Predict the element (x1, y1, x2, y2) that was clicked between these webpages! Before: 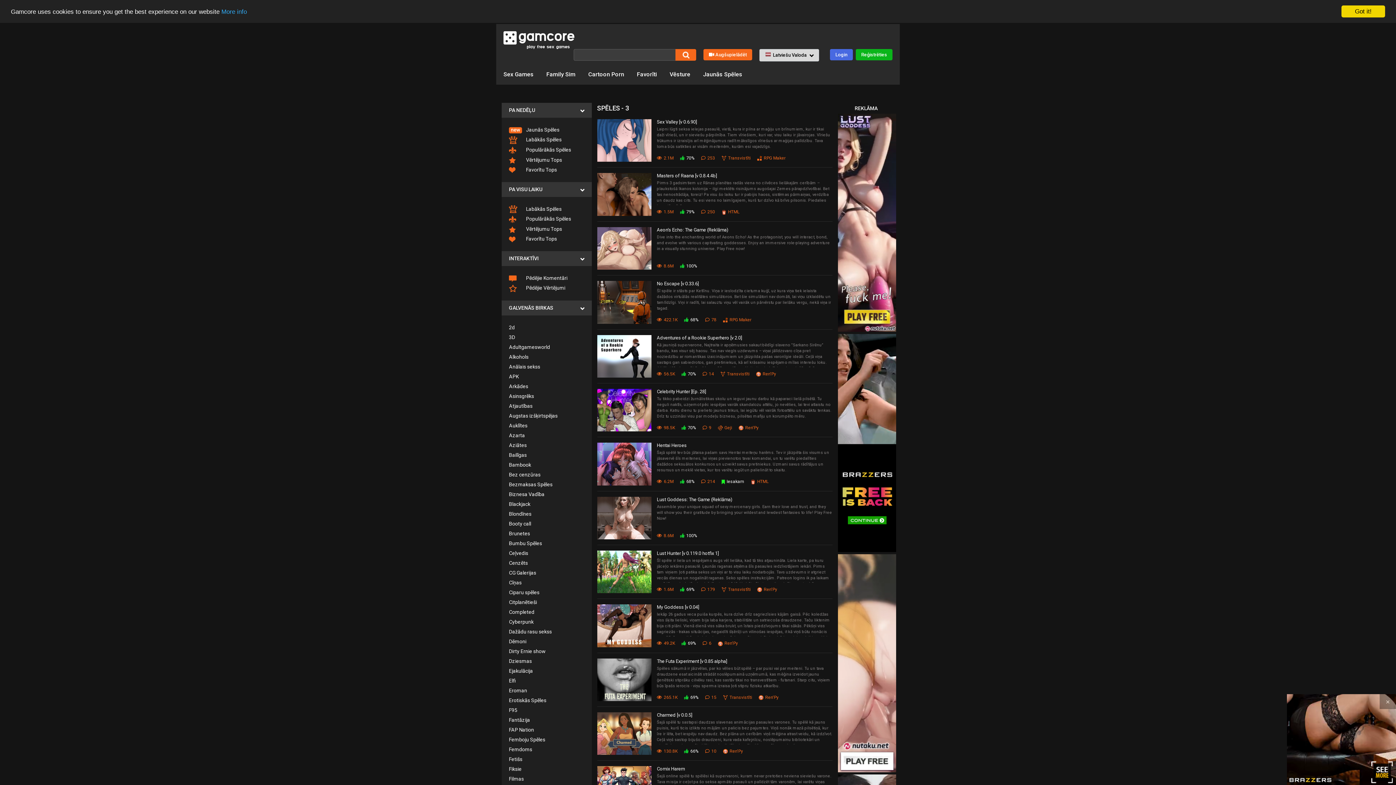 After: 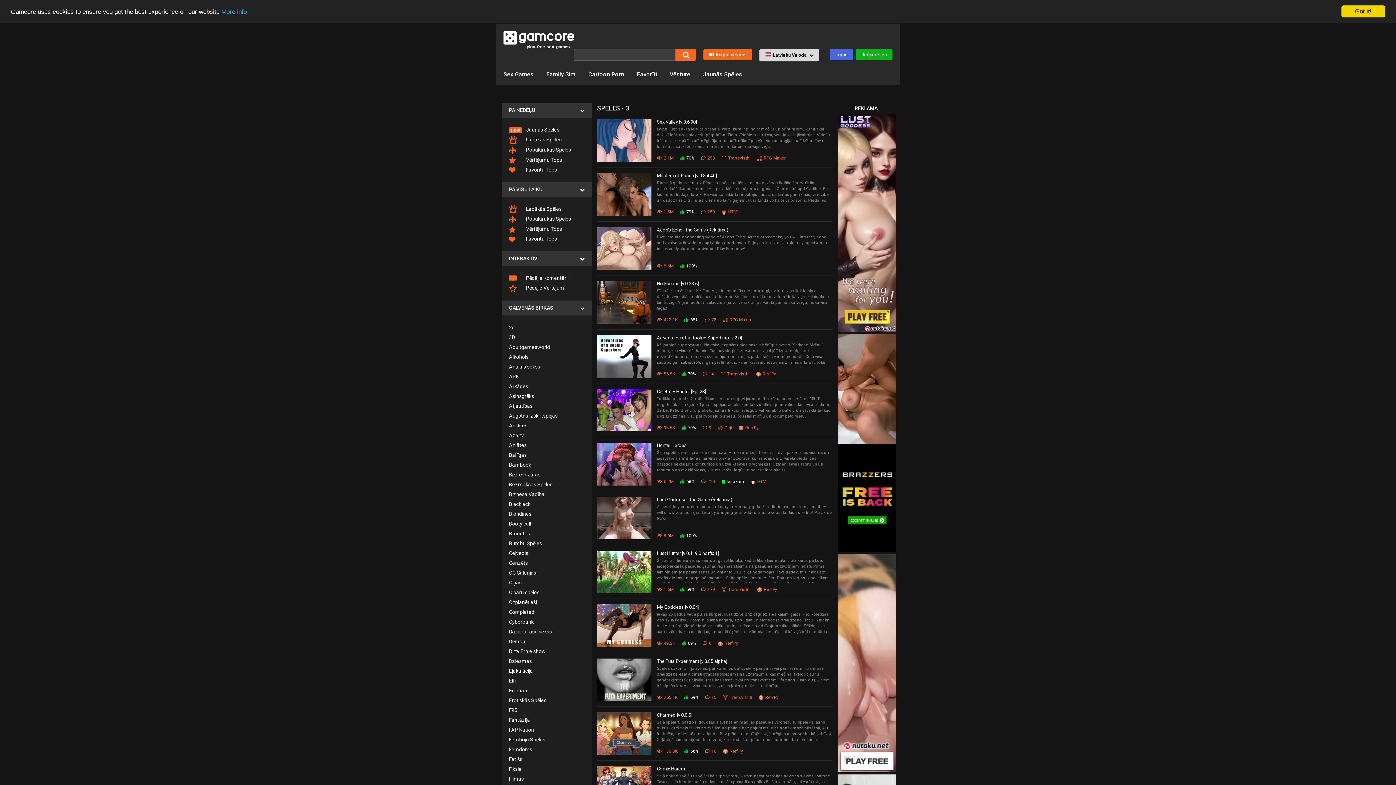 Action: label: 56.5K bbox: (657, 370, 675, 377)